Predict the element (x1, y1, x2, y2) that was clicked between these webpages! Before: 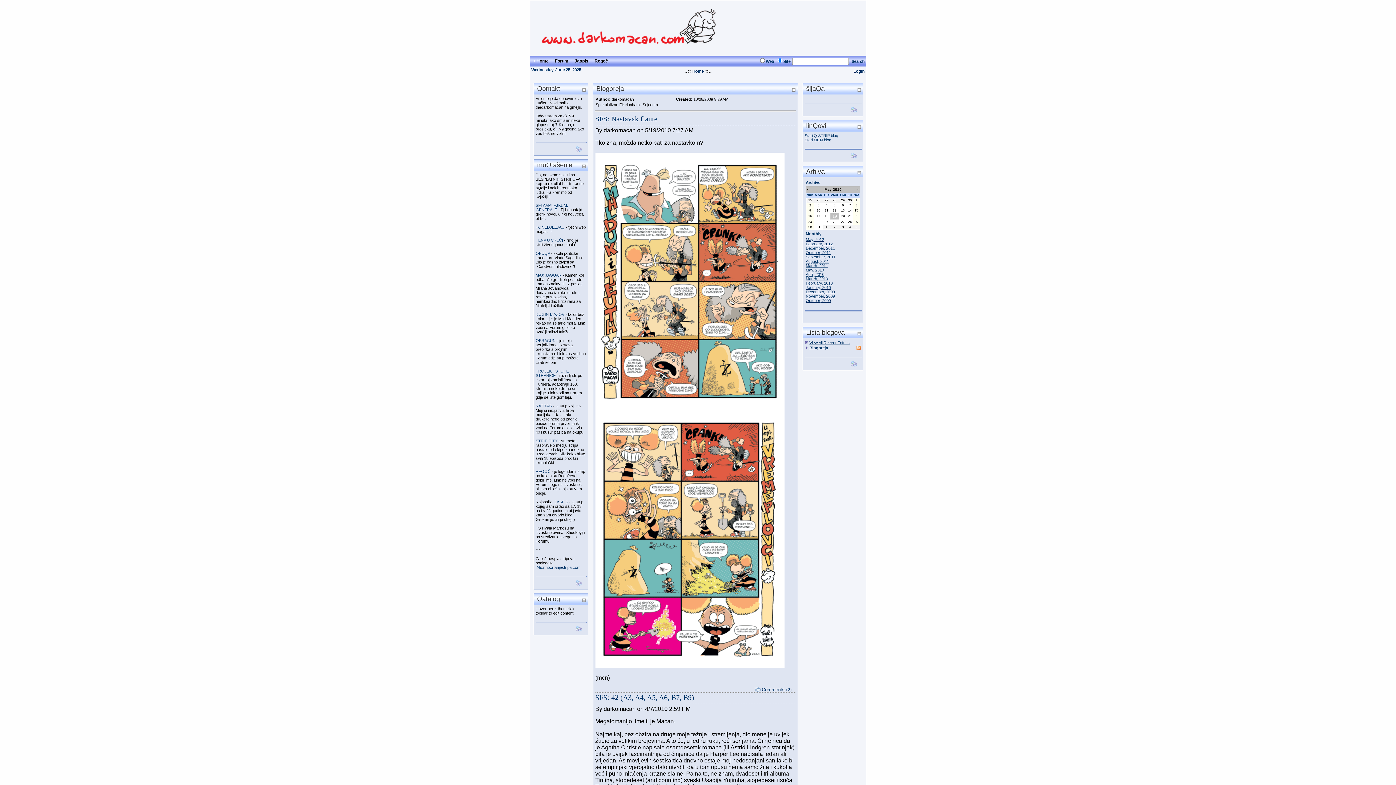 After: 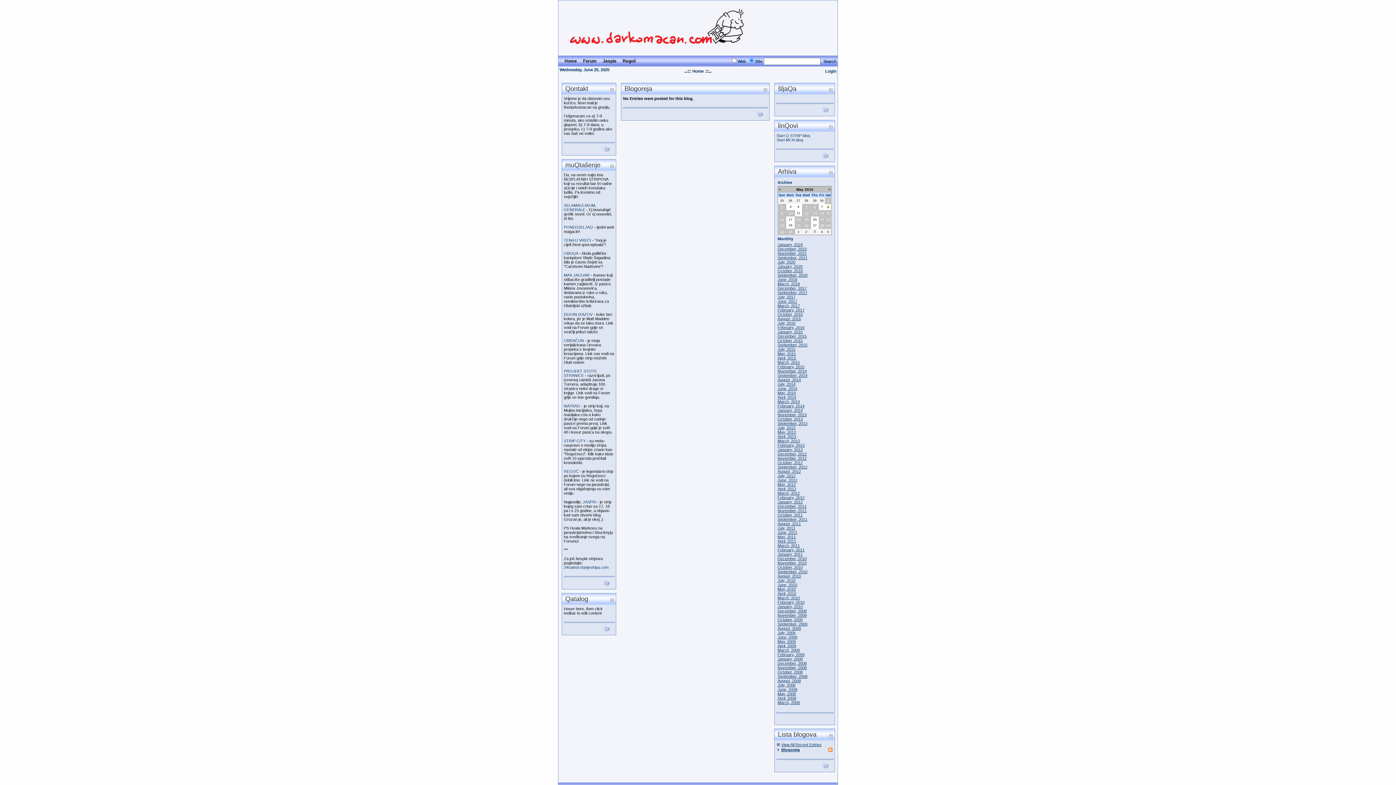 Action: bbox: (841, 214, 845, 217) label: 20